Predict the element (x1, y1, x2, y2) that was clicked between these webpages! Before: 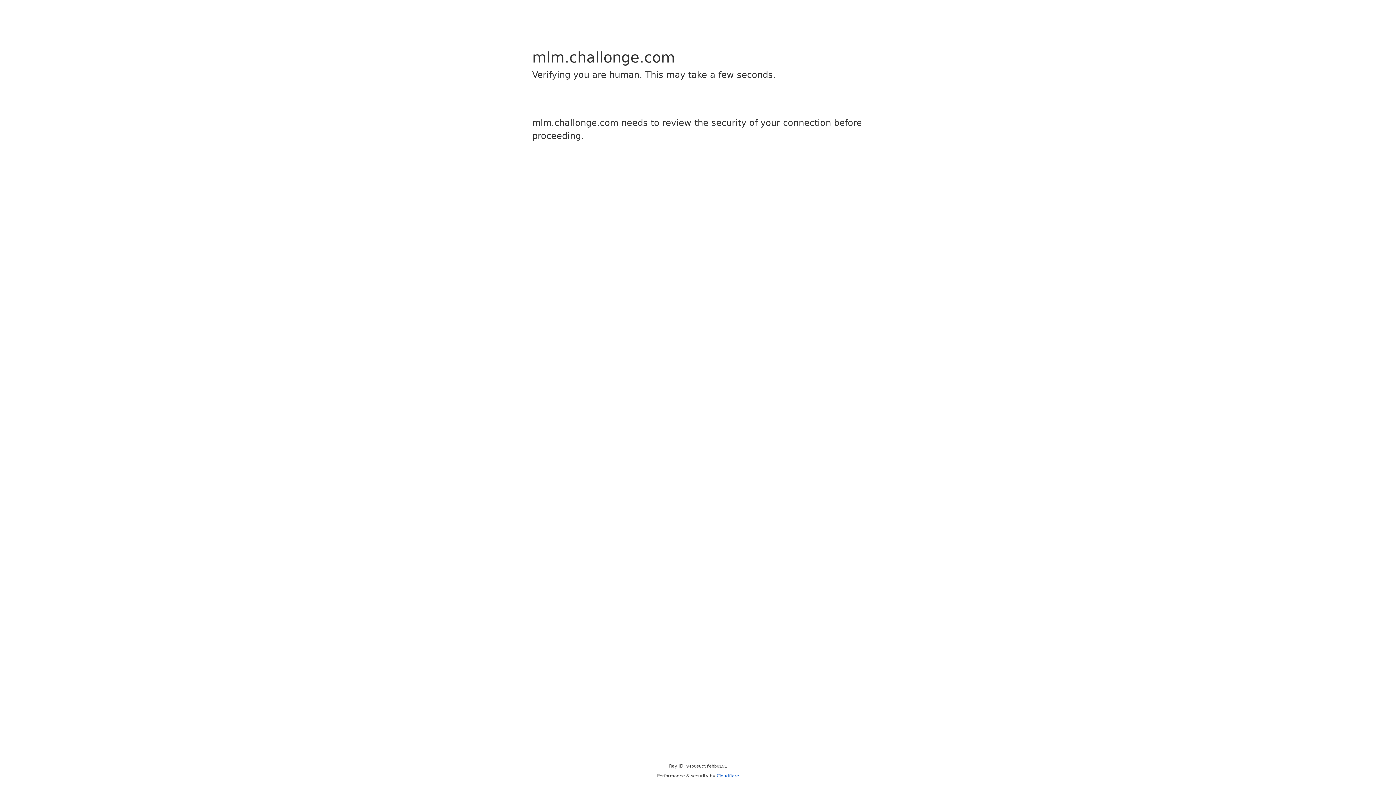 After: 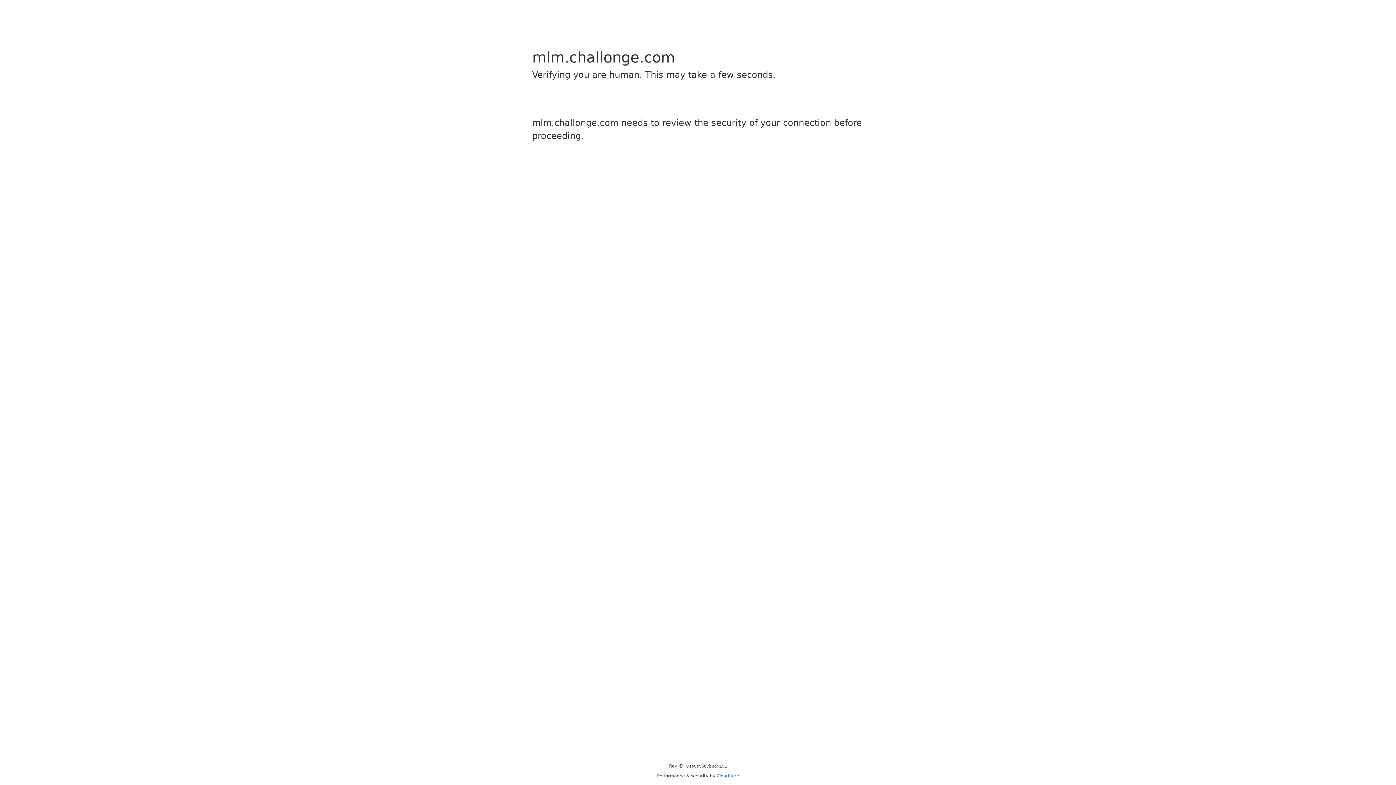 Action: label: Cloudflare bbox: (716, 773, 739, 778)